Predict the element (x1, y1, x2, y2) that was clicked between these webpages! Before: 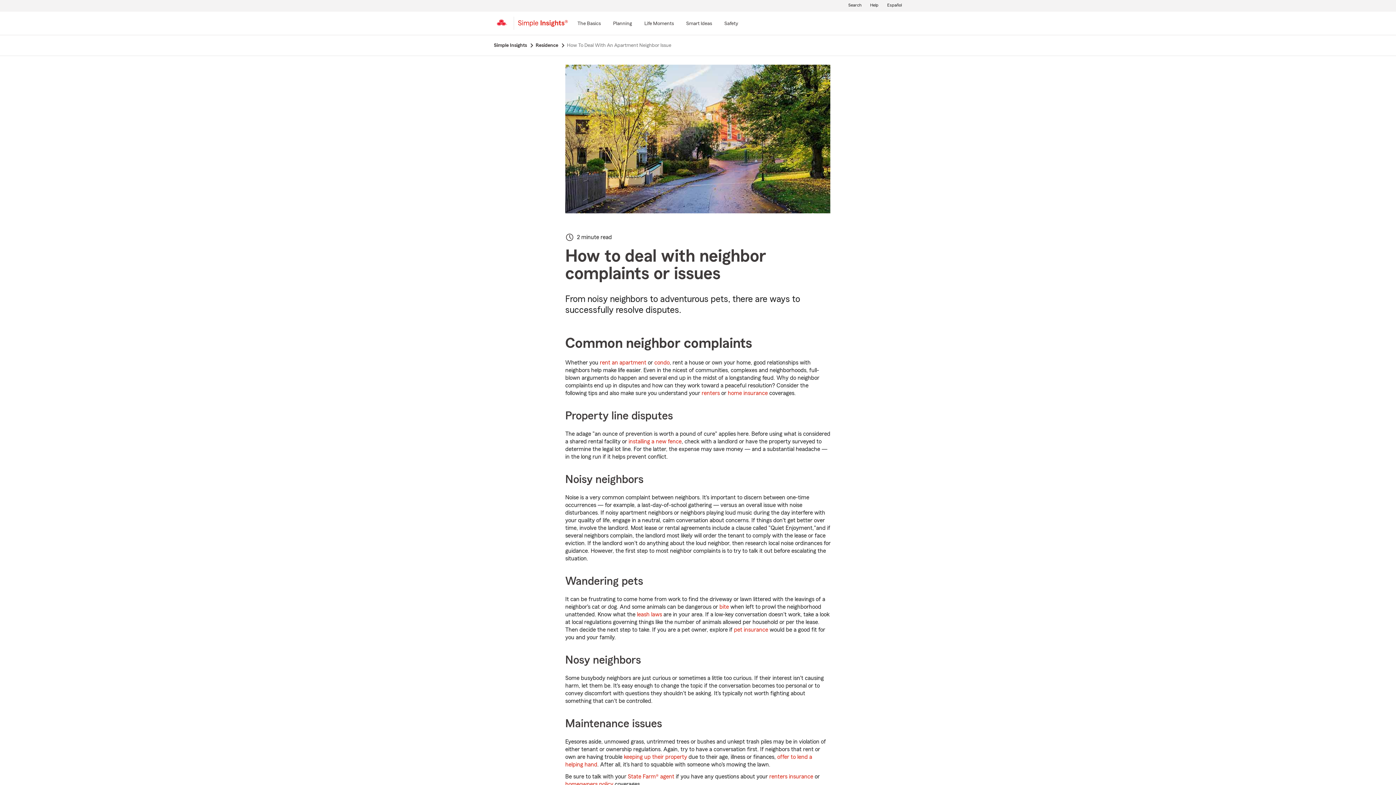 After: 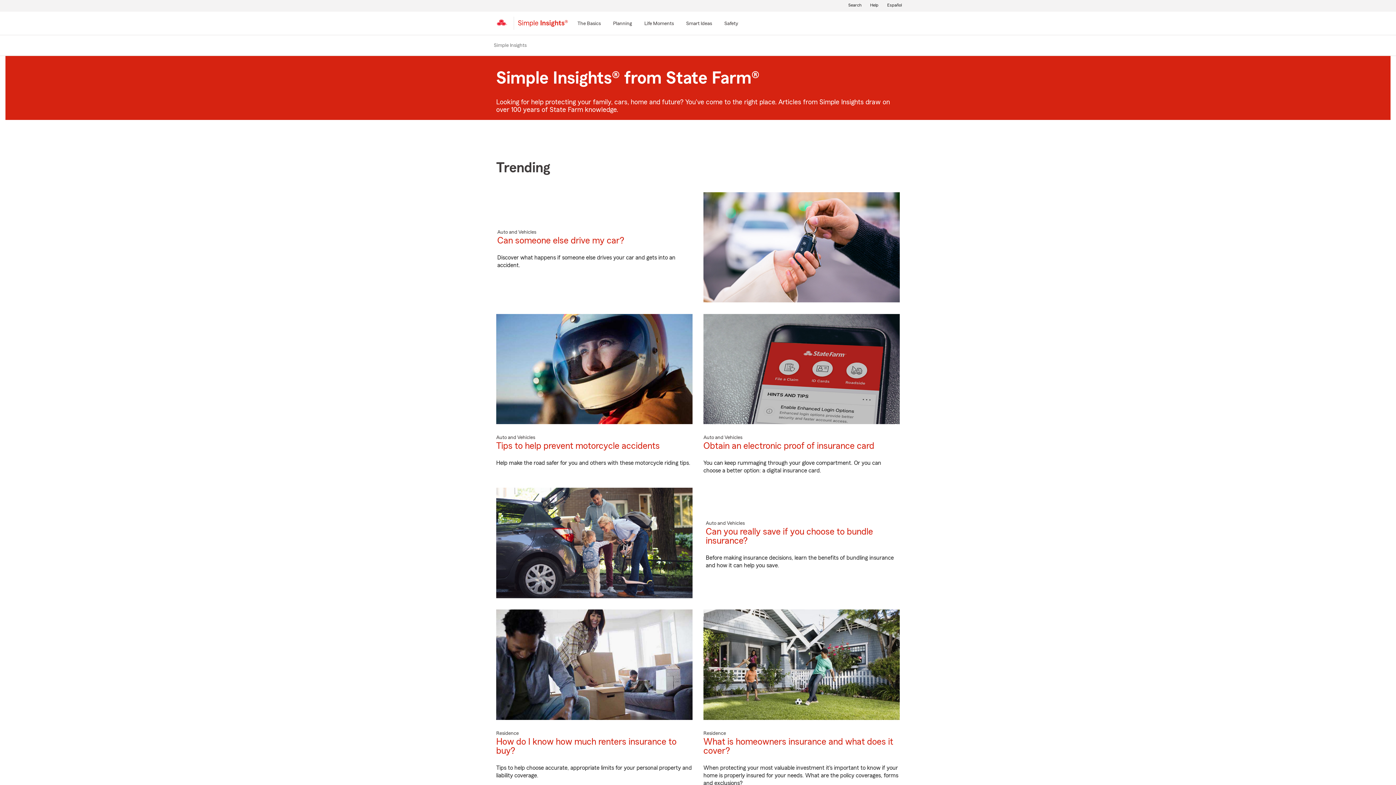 Action: label: Simple Insights bbox: (493, 40, 535, 50)